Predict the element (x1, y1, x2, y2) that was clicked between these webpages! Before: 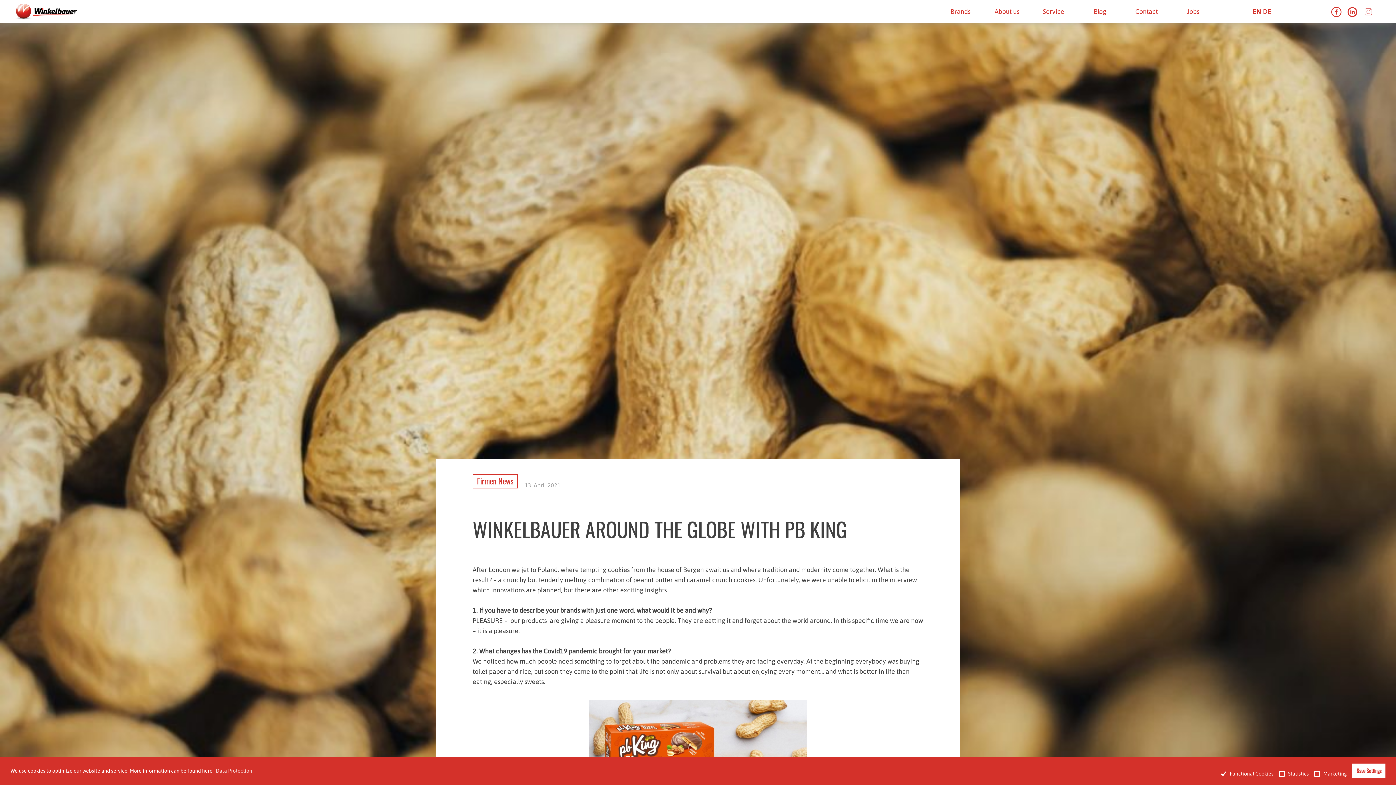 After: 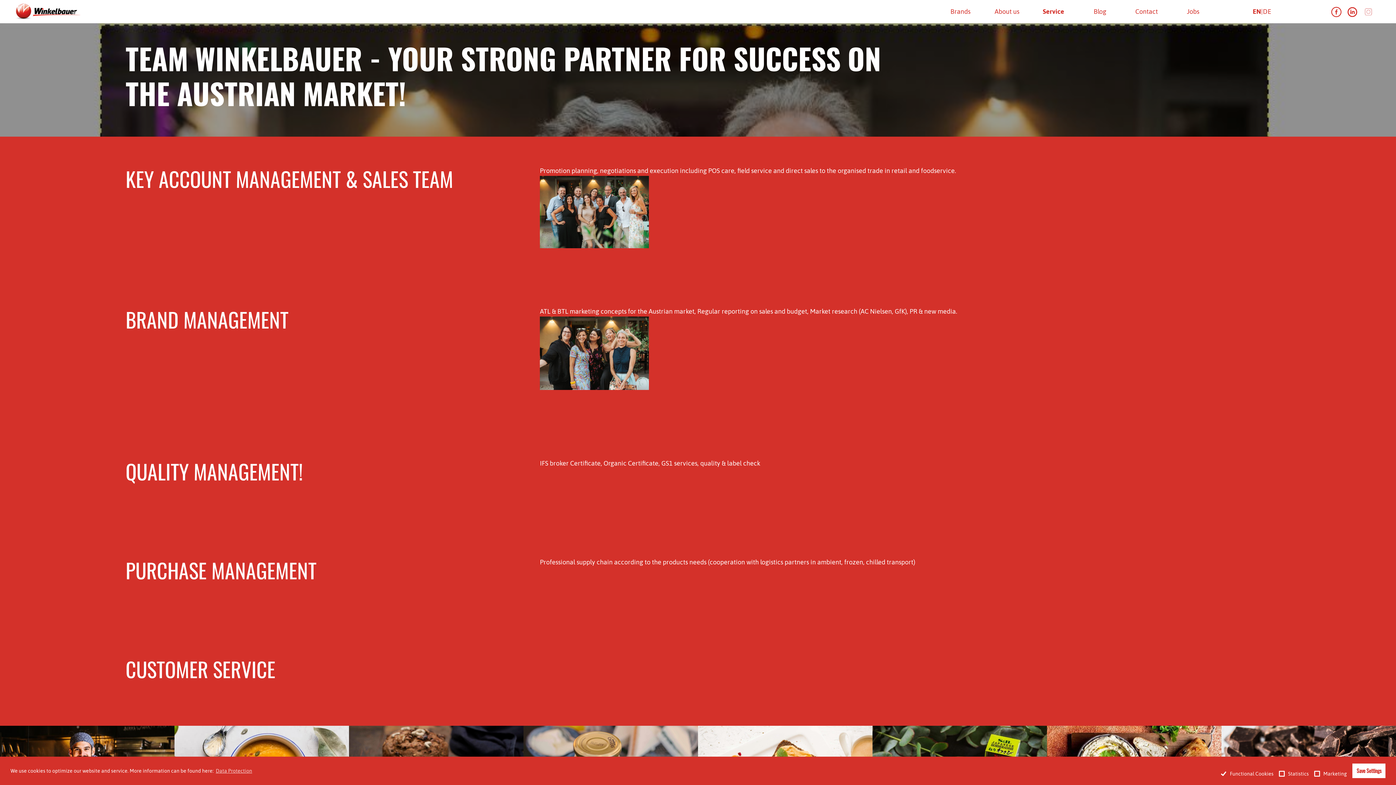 Action: bbox: (1043, 7, 1064, 15) label: Service